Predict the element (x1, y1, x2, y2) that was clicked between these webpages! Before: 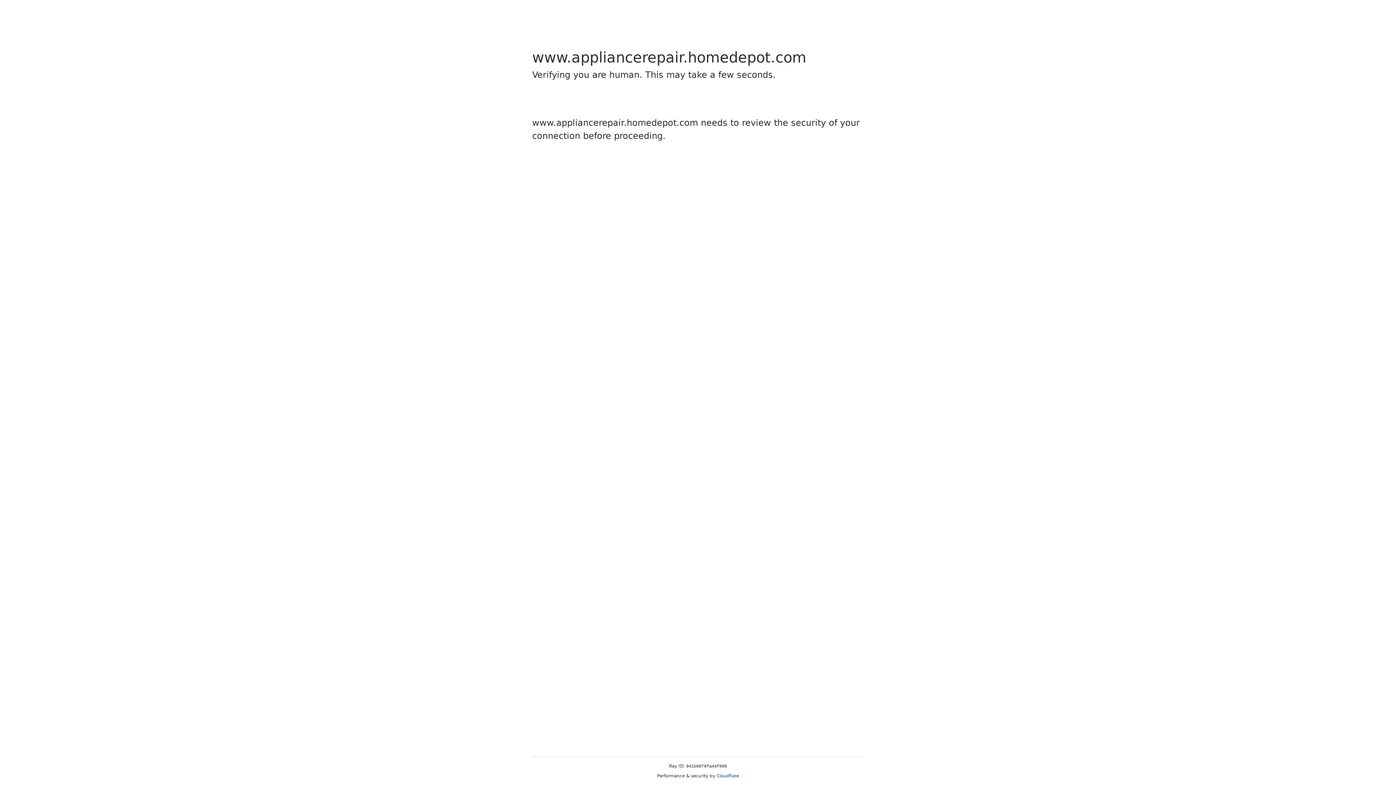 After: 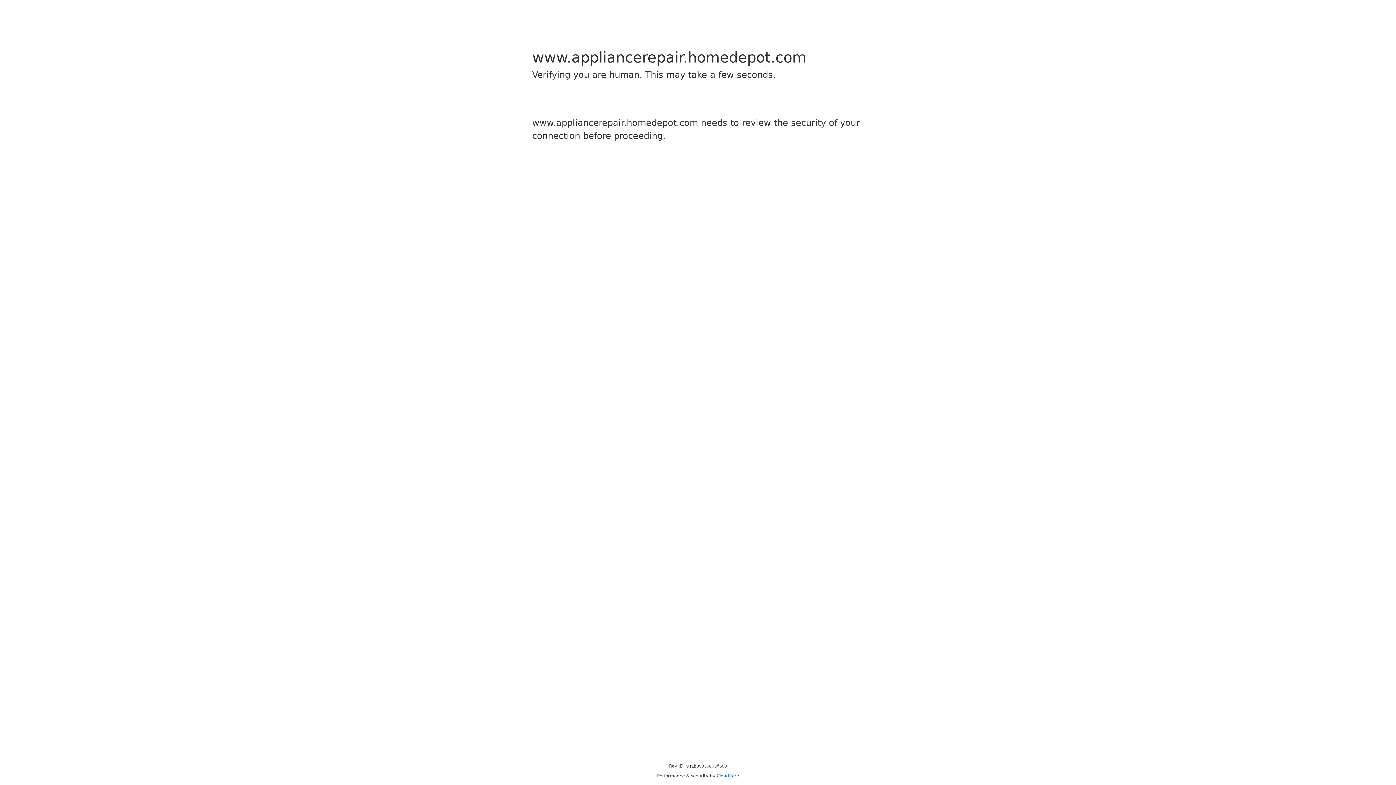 Action: label: Cloudflare bbox: (716, 773, 739, 778)